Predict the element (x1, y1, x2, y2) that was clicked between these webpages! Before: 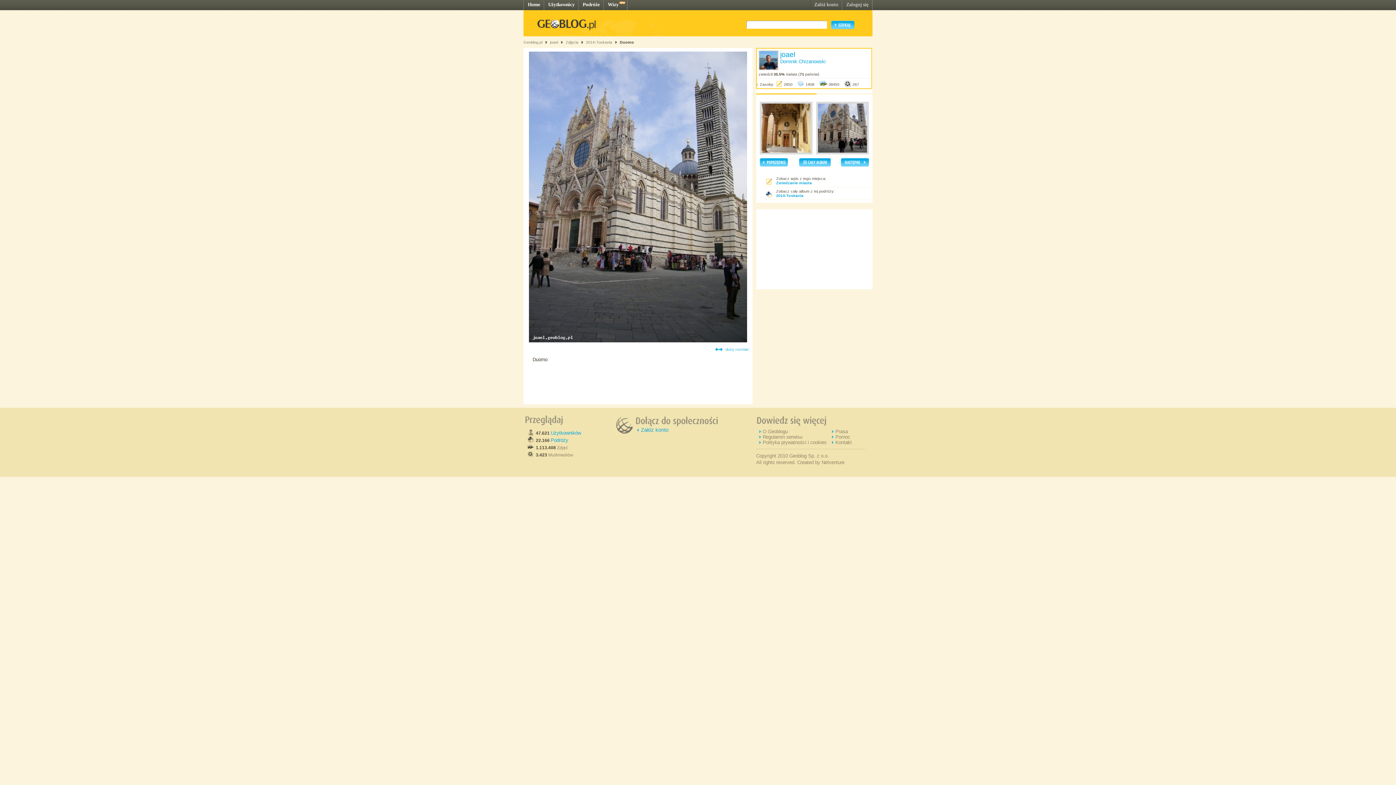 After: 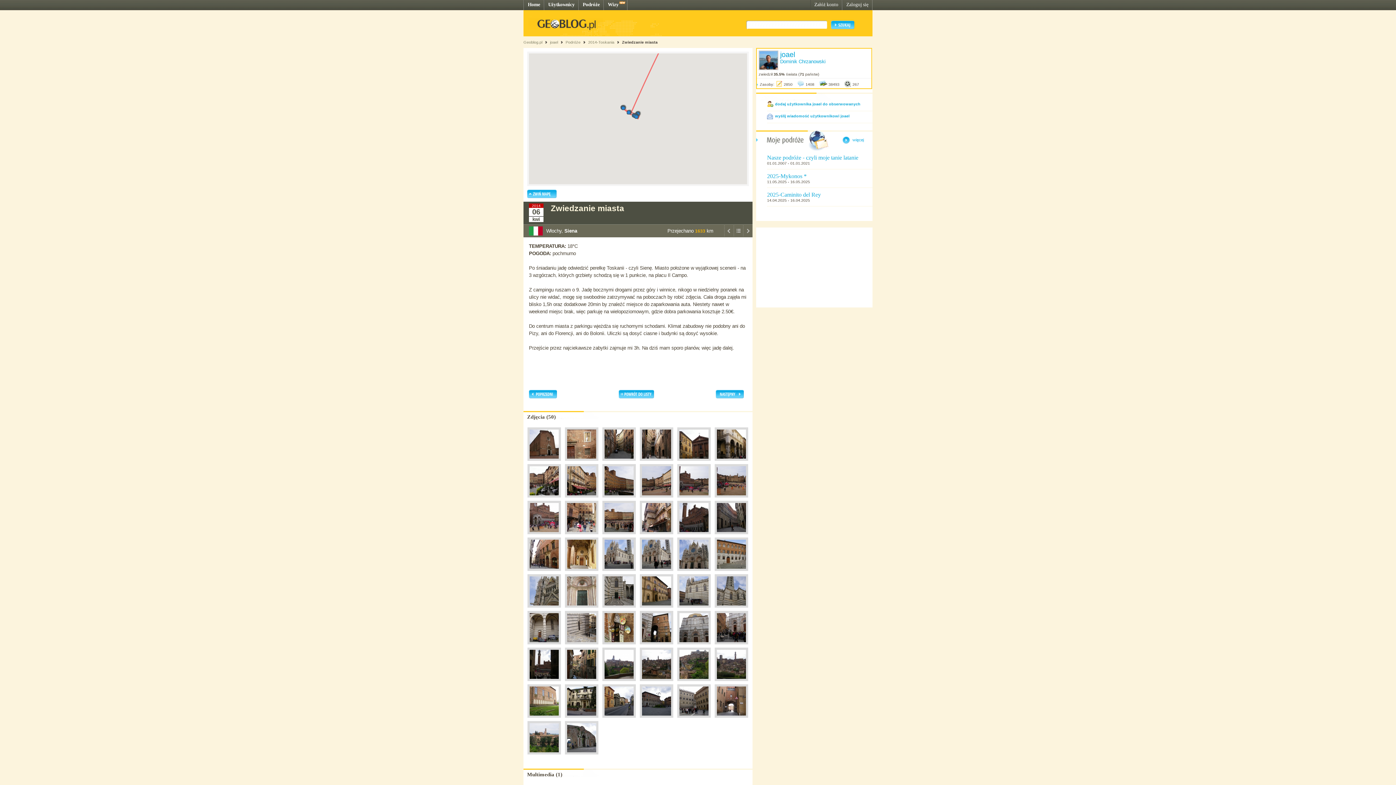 Action: bbox: (776, 180, 812, 185) label: Zwiedzanie miasta